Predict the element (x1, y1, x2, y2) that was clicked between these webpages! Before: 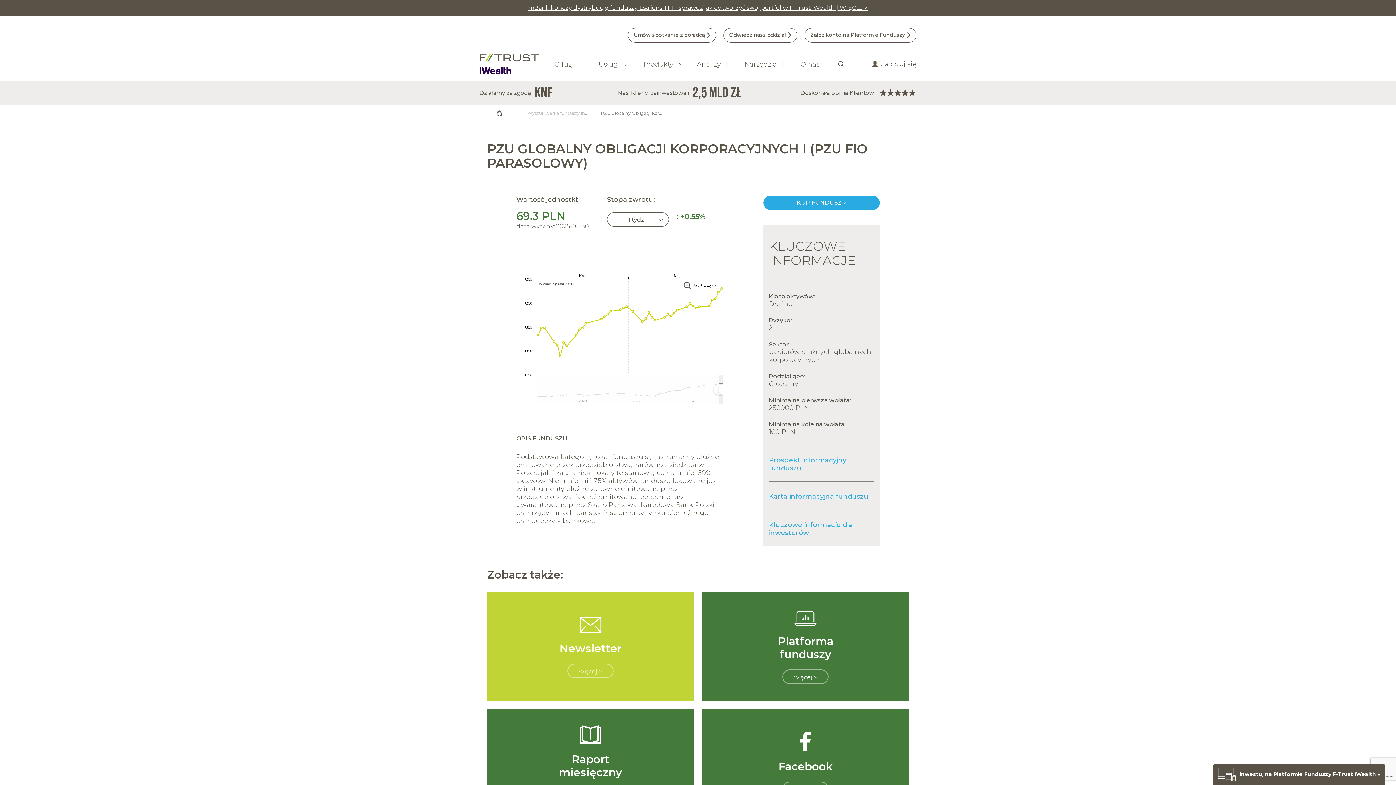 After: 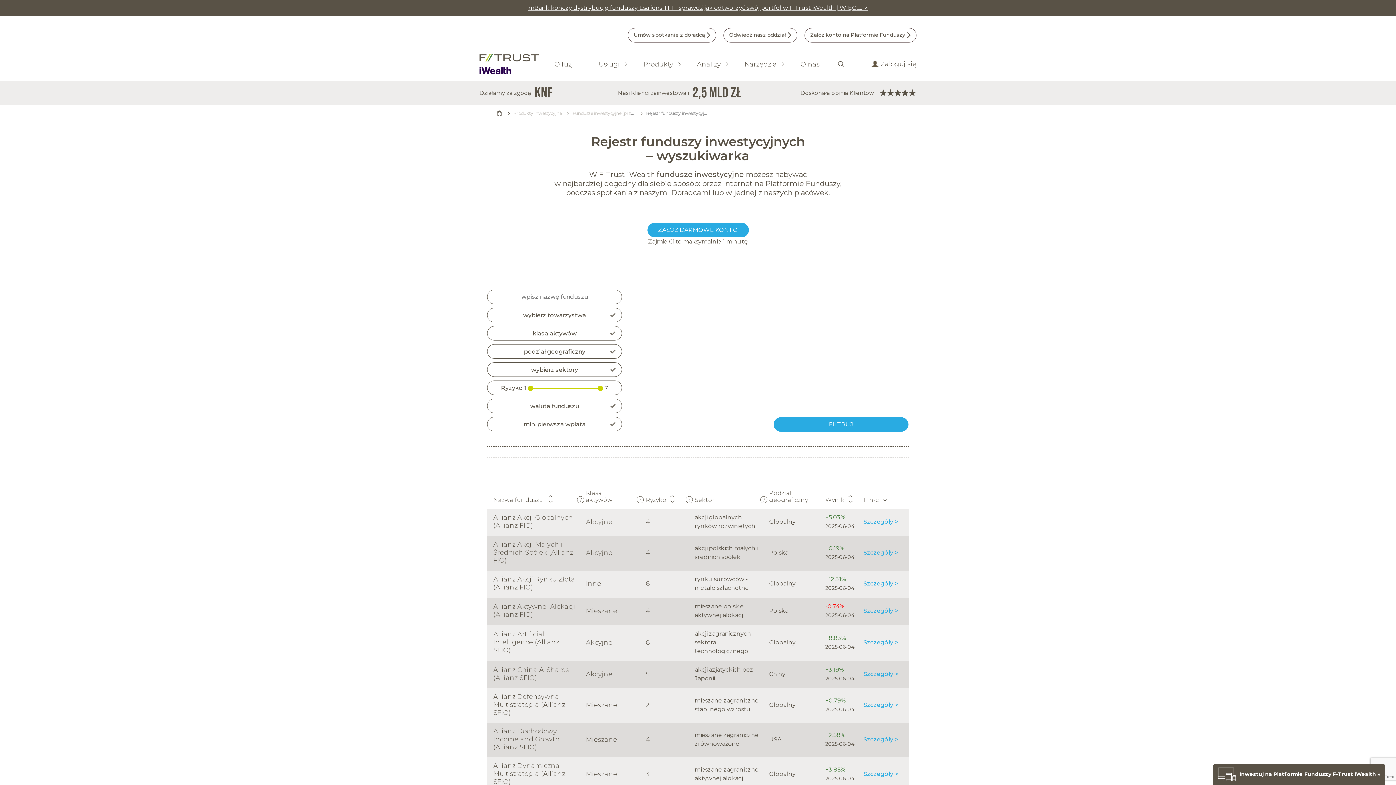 Action: label: Wyszukiwarka funduszy inwestycyjnych bbox: (527, 110, 613, 116)